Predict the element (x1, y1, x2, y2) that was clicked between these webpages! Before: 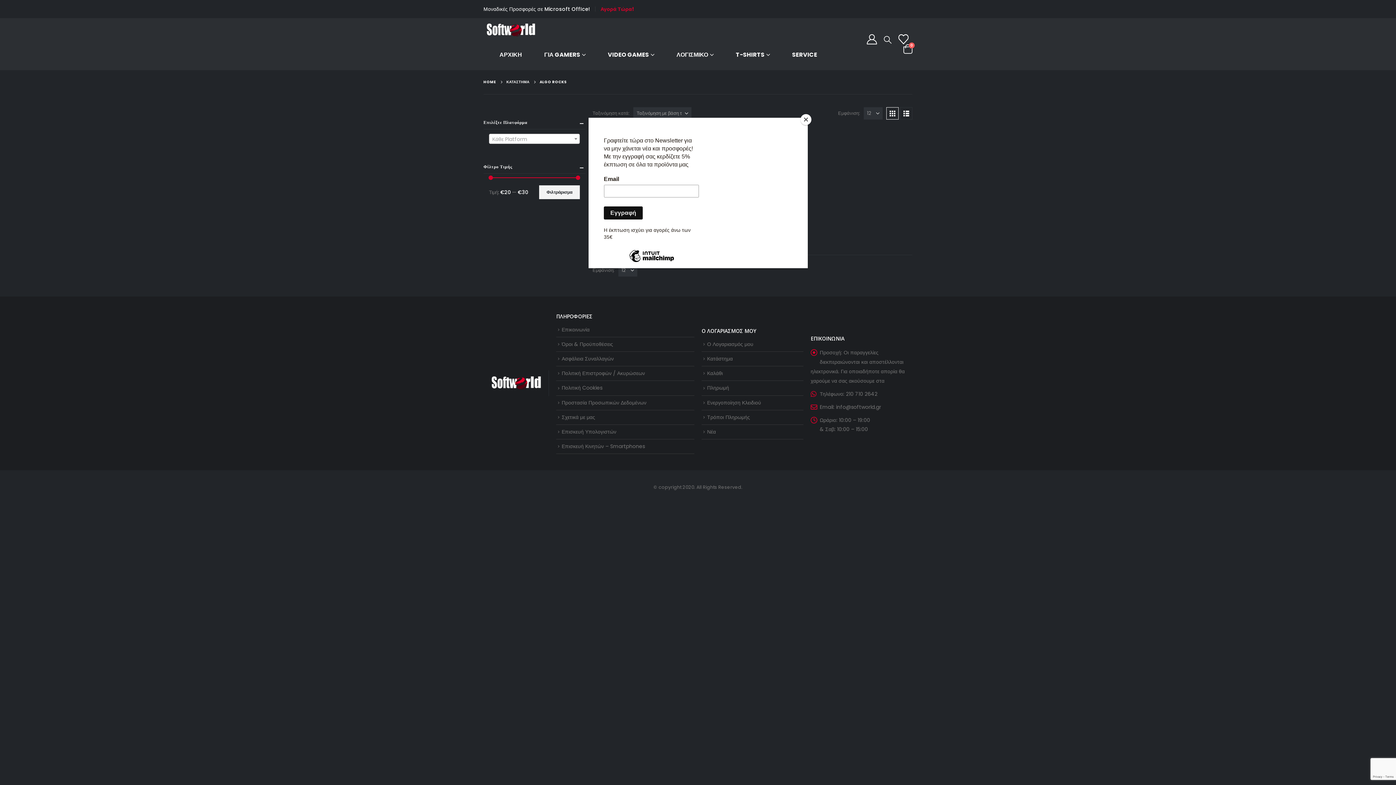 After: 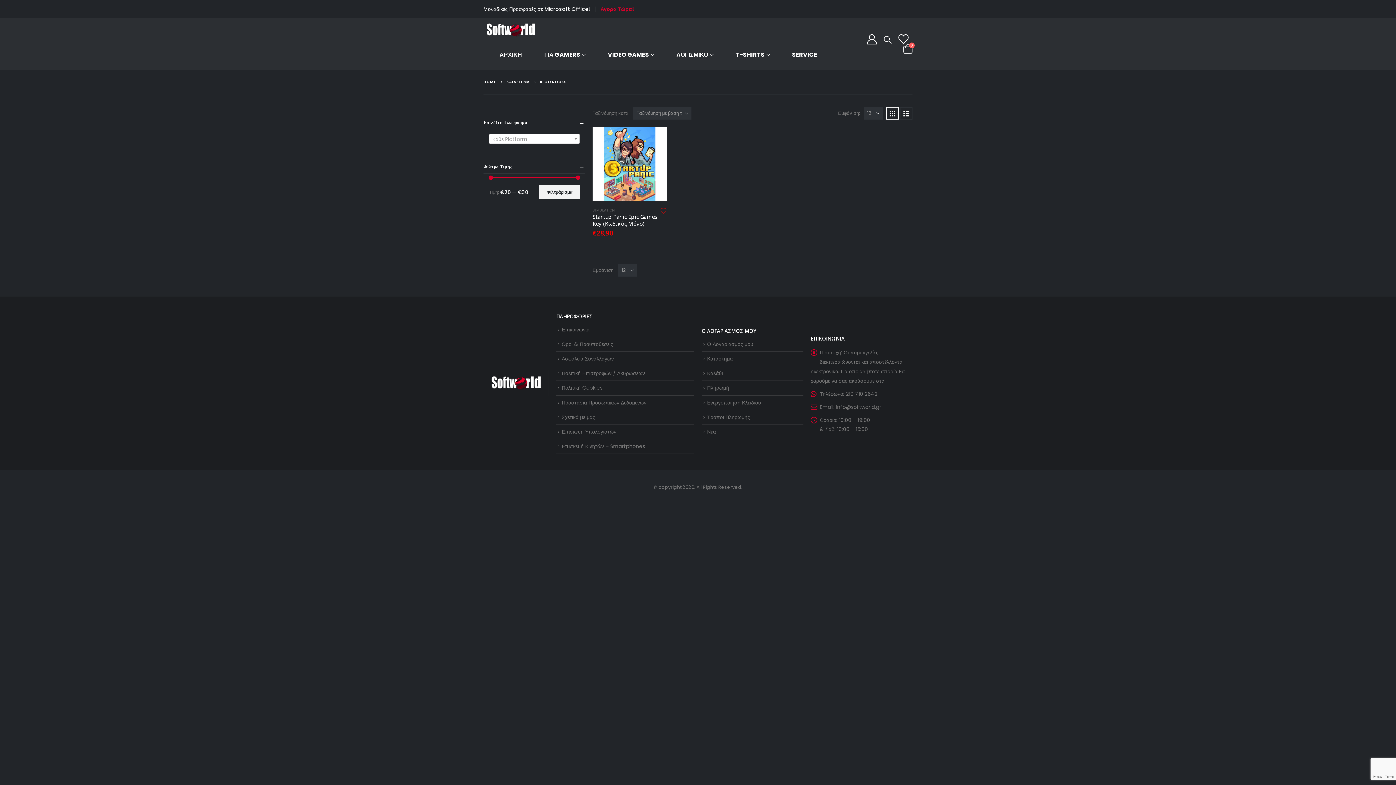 Action: label: Close bbox: (800, 114, 811, 125)